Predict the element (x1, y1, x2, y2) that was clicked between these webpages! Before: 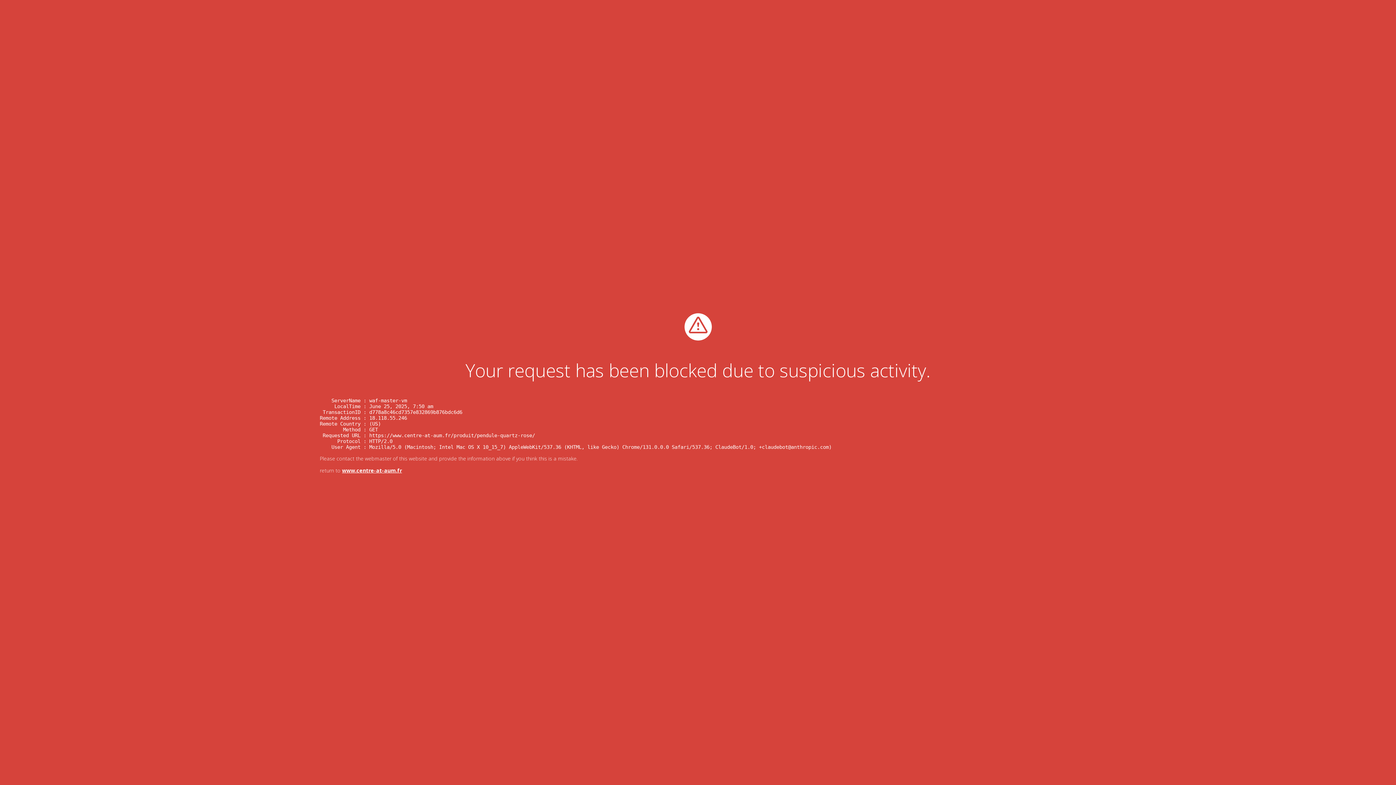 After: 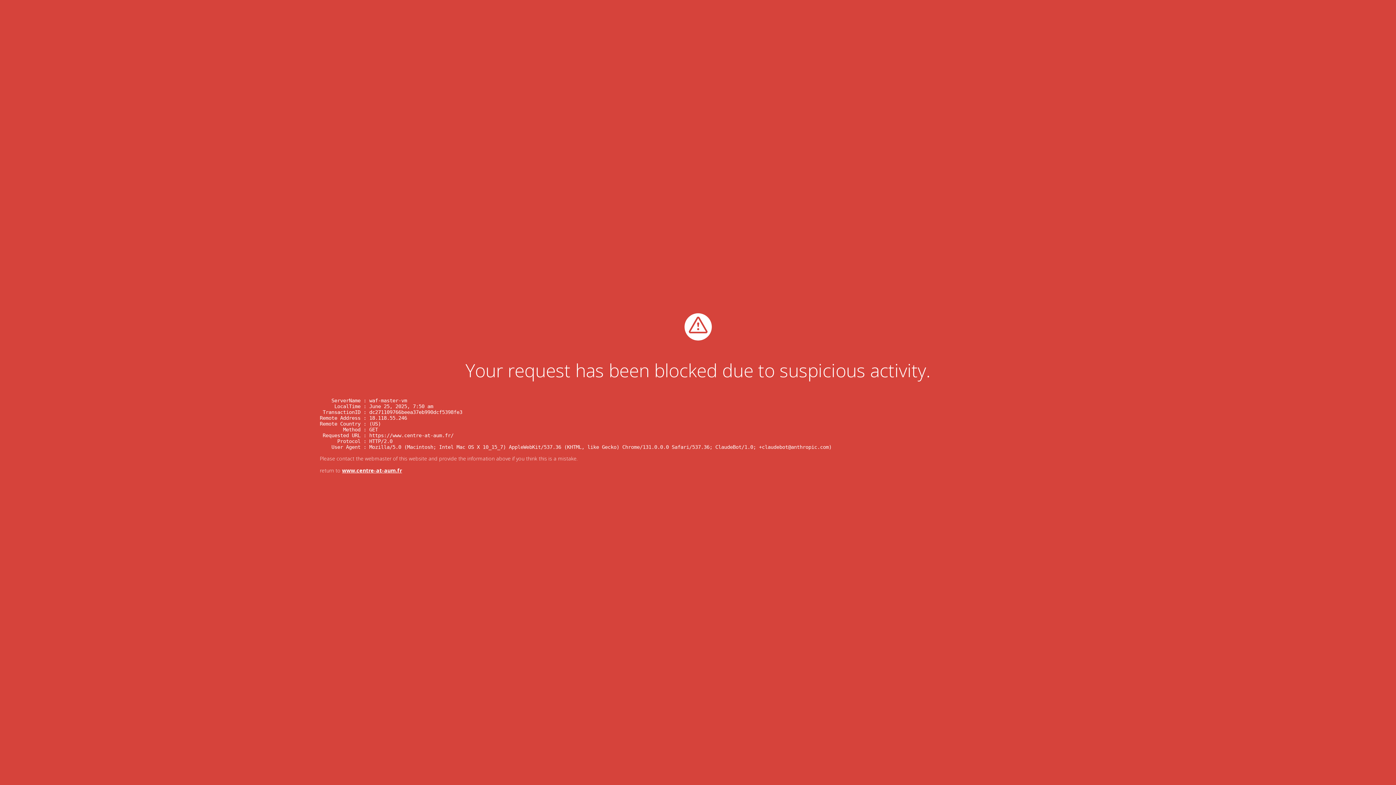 Action: bbox: (342, 467, 402, 474) label: www.centre-at-aum.fr